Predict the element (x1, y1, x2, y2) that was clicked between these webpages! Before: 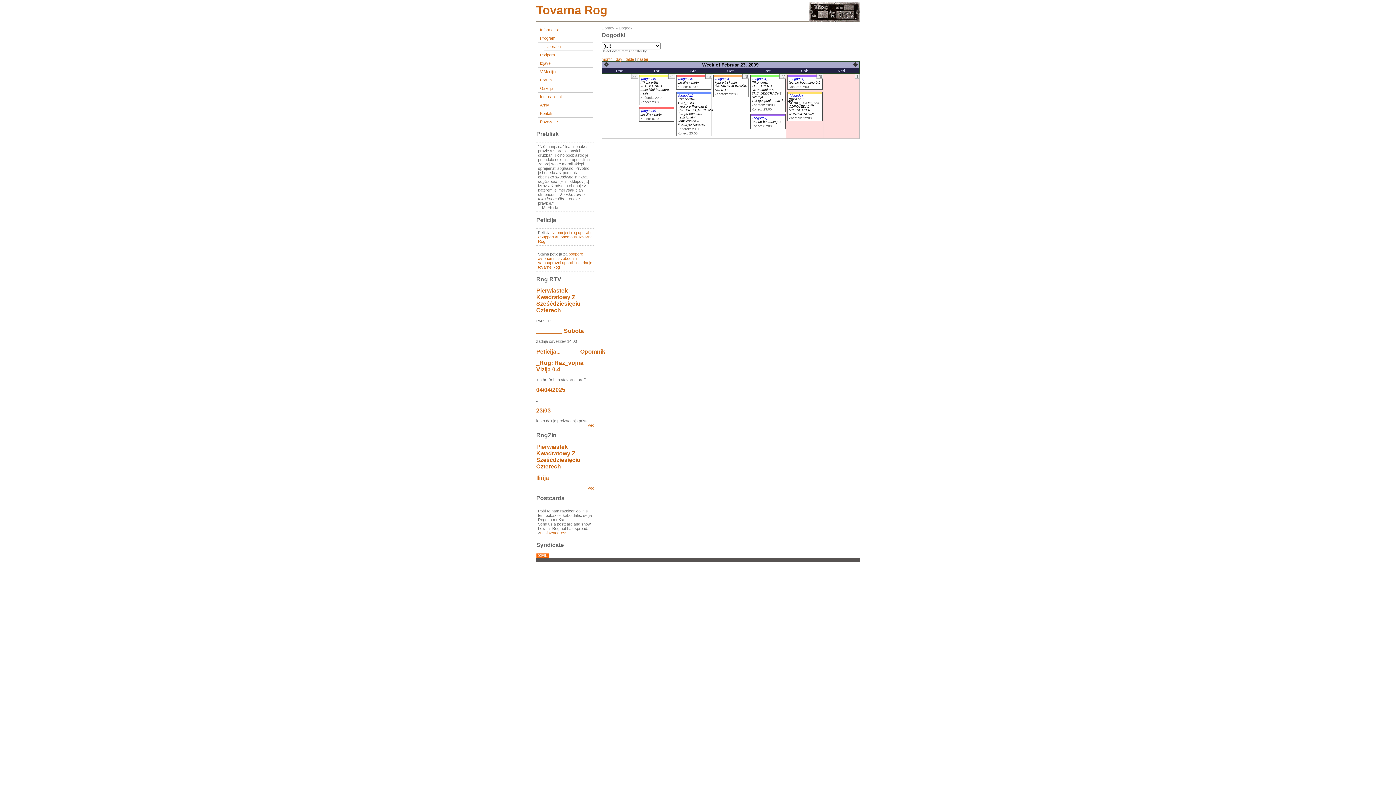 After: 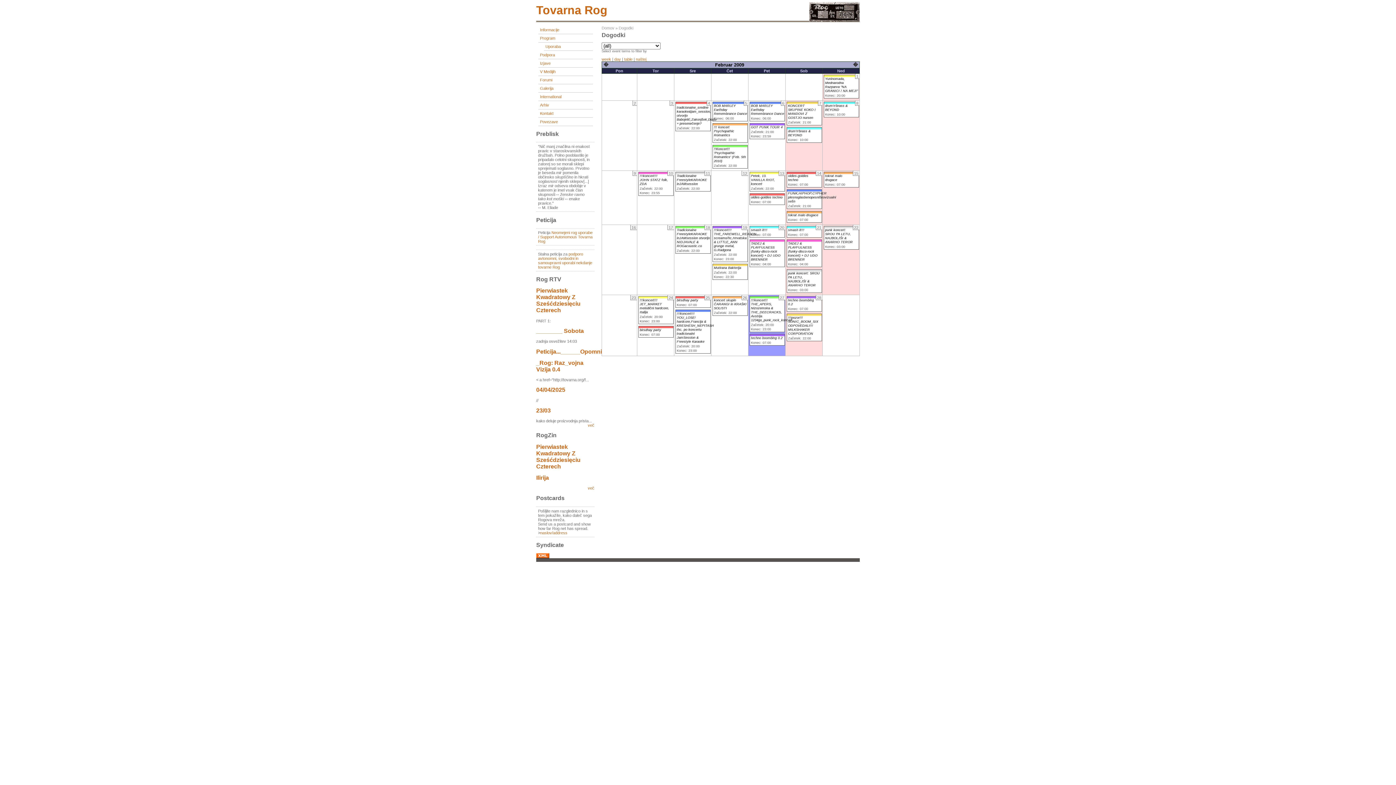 Action: label: month bbox: (601, 57, 612, 61)